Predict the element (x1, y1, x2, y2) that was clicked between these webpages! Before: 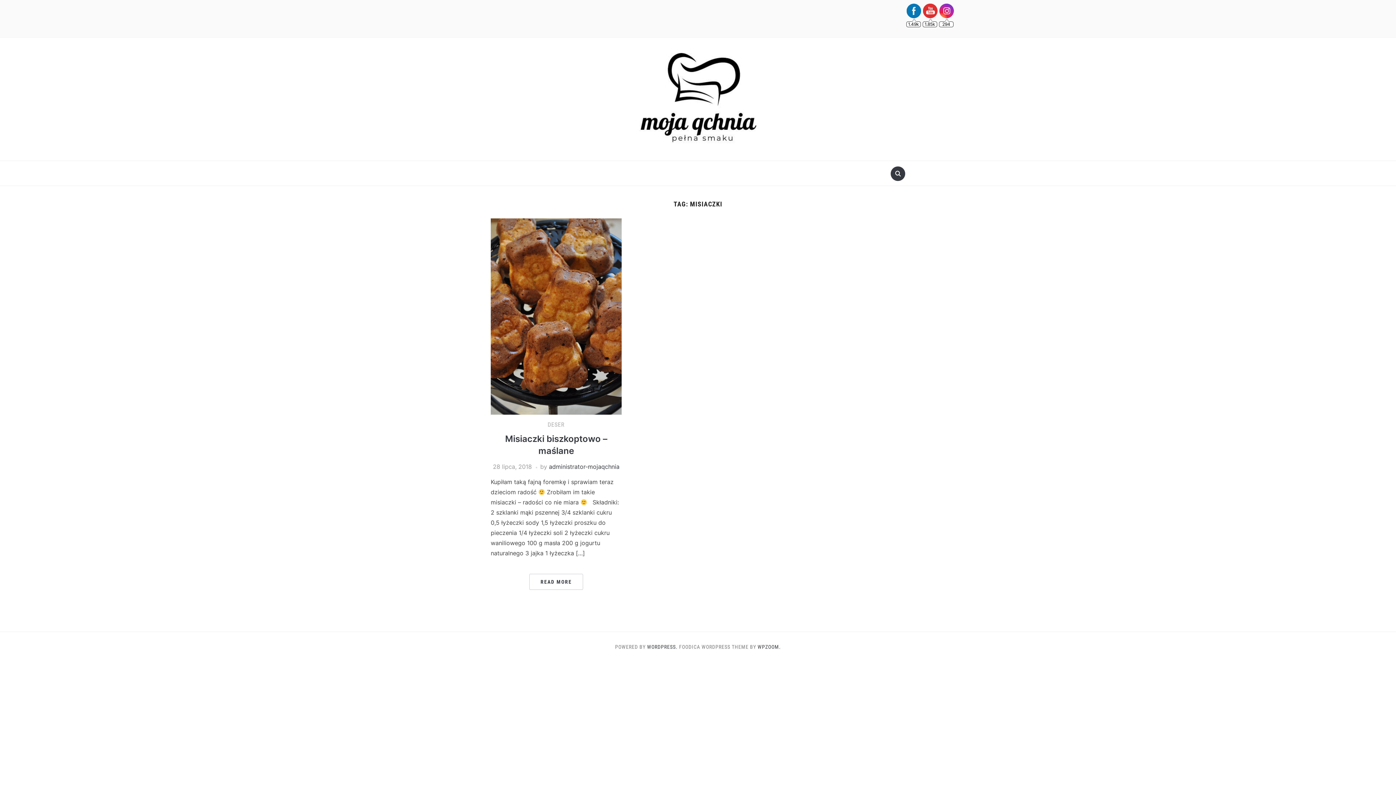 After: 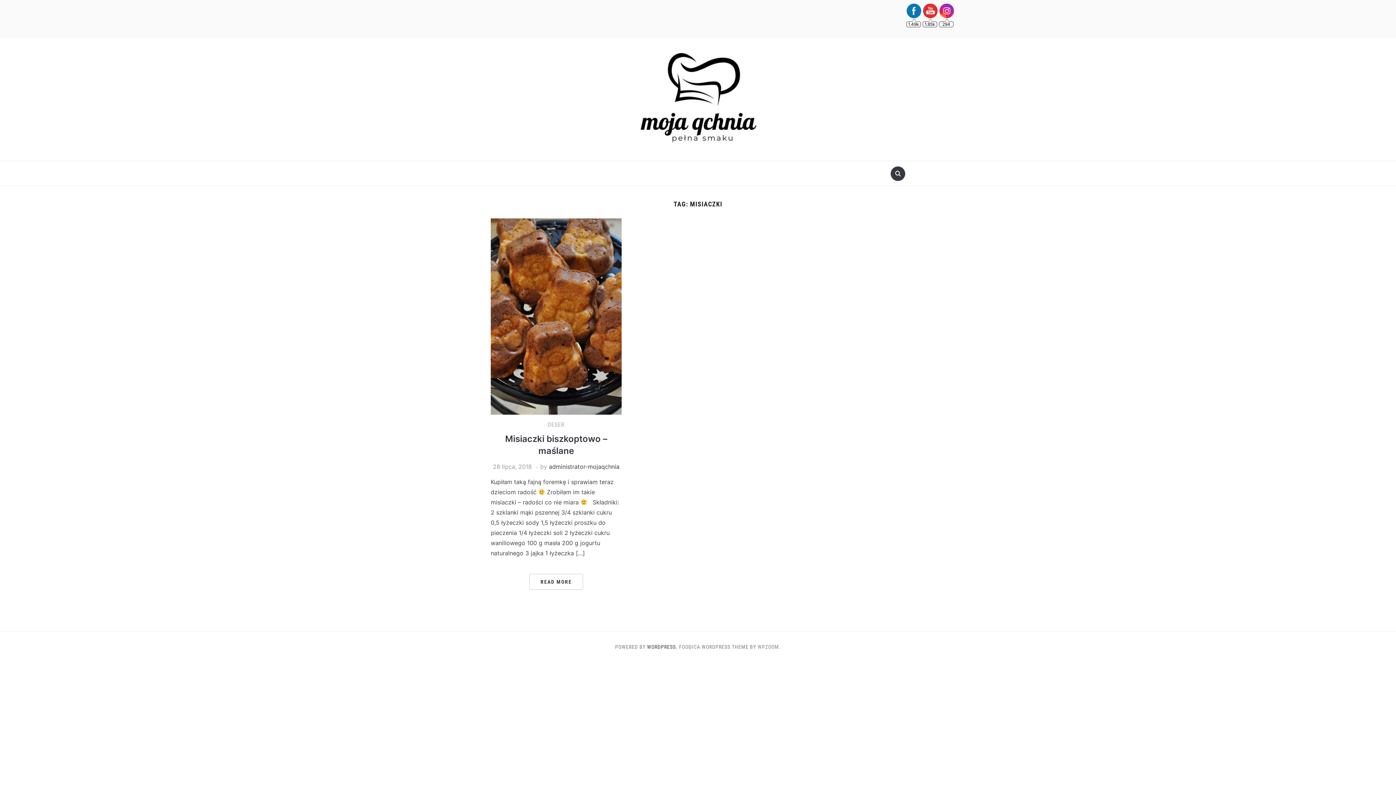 Action: bbox: (757, 644, 781, 650) label: WPZOOM.